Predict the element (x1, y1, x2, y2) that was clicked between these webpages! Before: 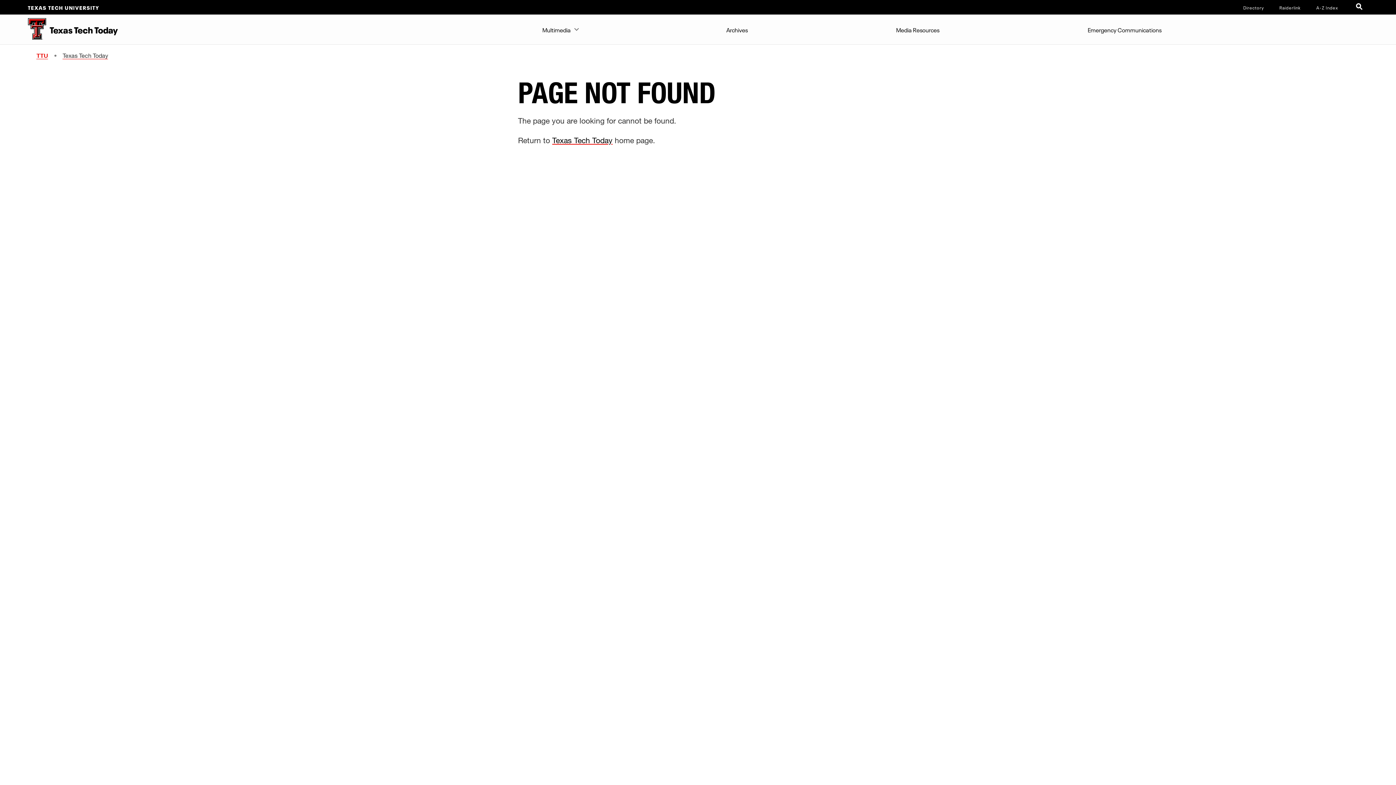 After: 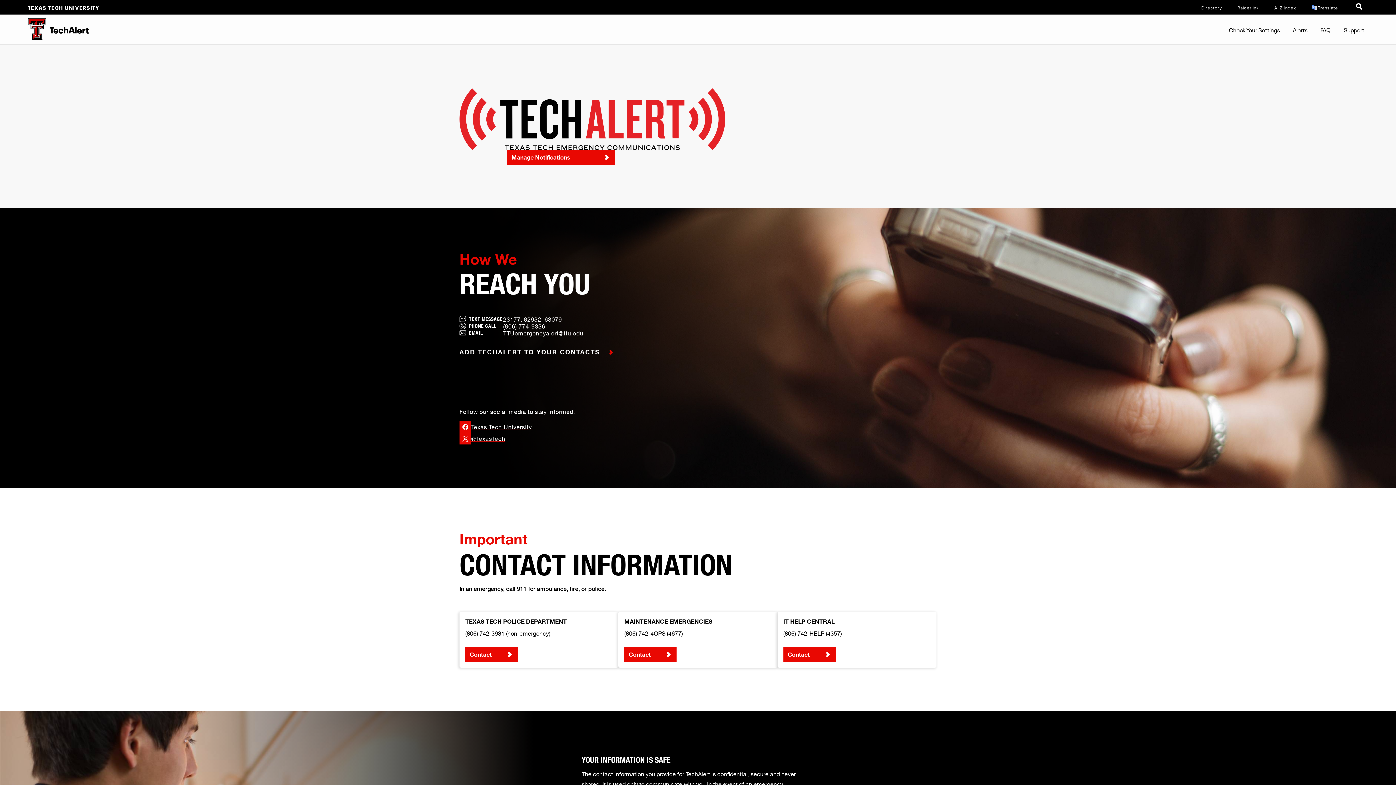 Action: bbox: (1084, 14, 1165, 43) label: Emergency Communications